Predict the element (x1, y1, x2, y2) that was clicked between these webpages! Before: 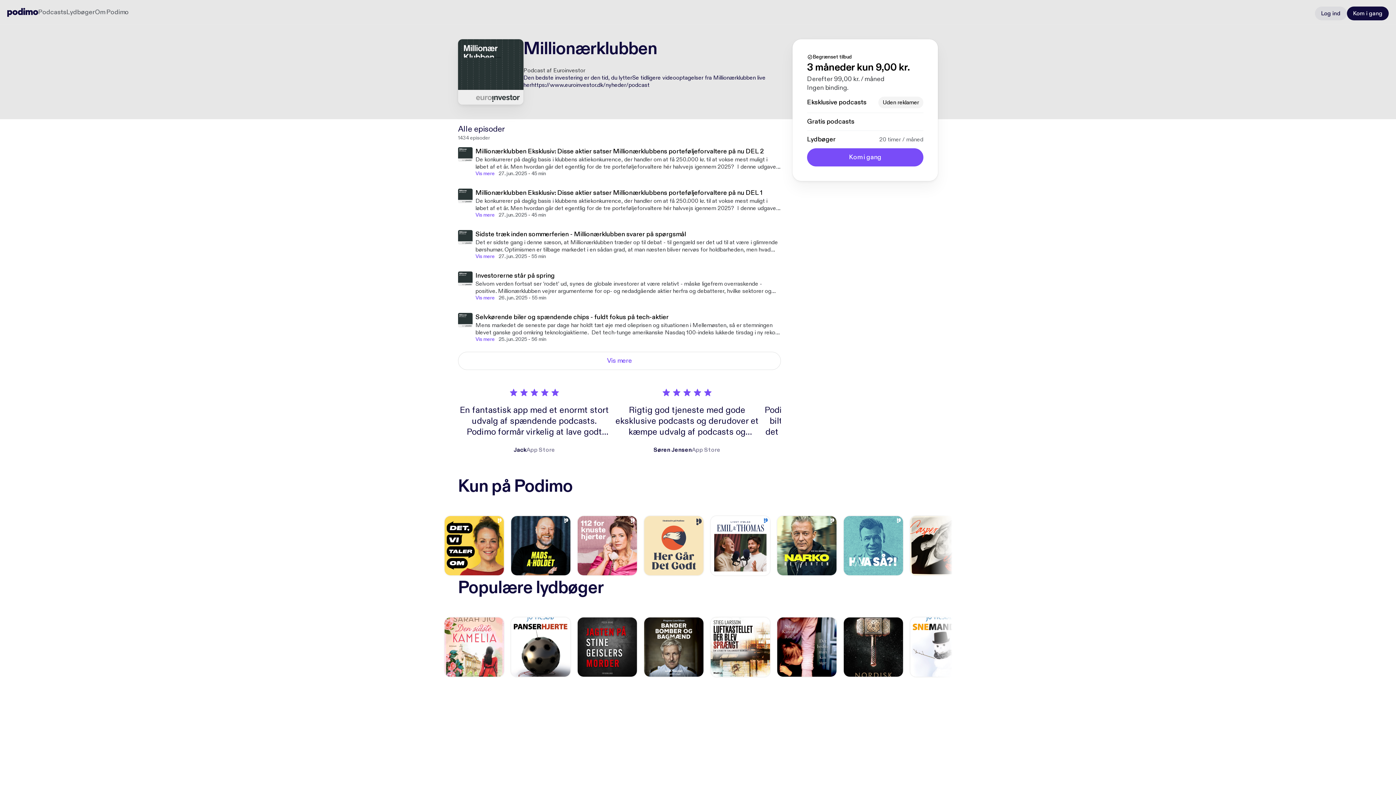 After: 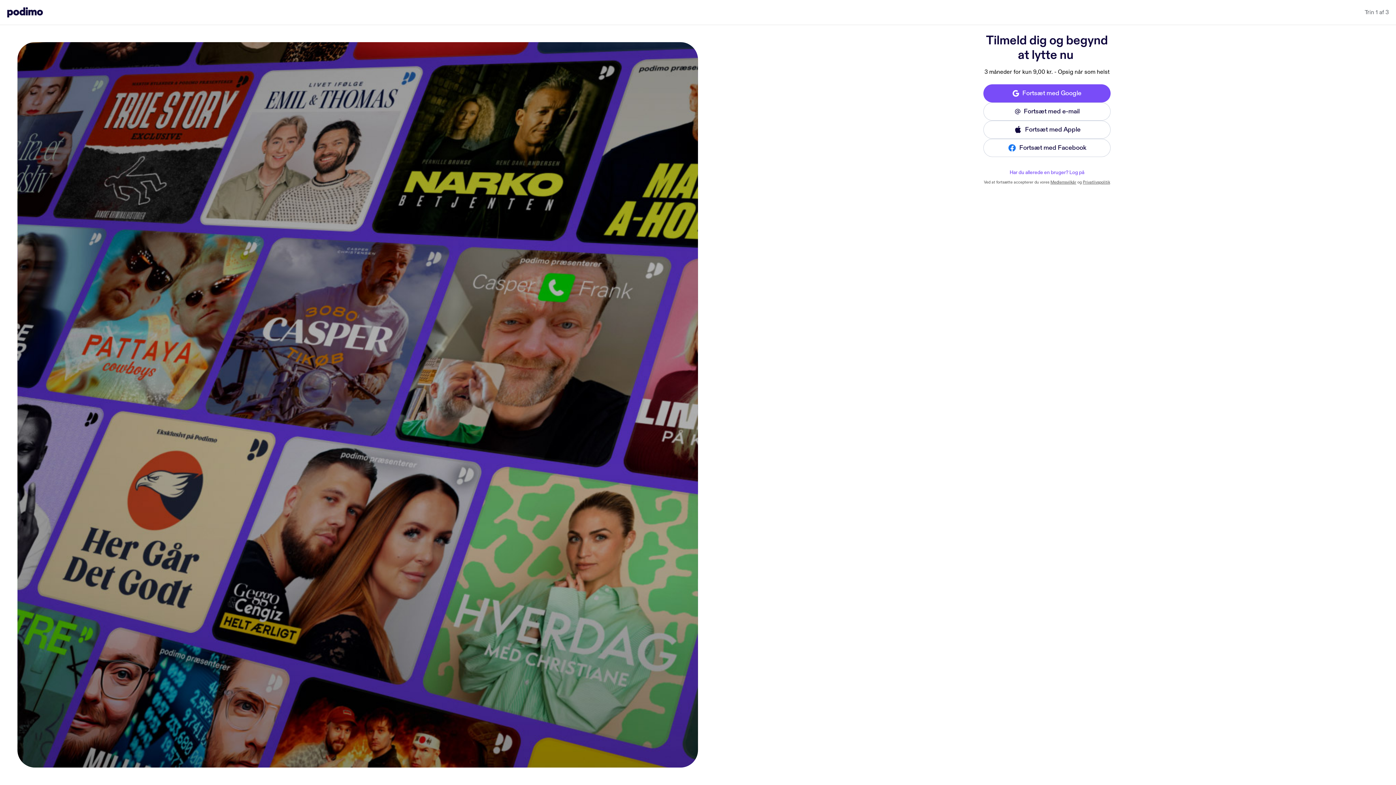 Action: label: Kom i gang bbox: (807, 148, 923, 166)